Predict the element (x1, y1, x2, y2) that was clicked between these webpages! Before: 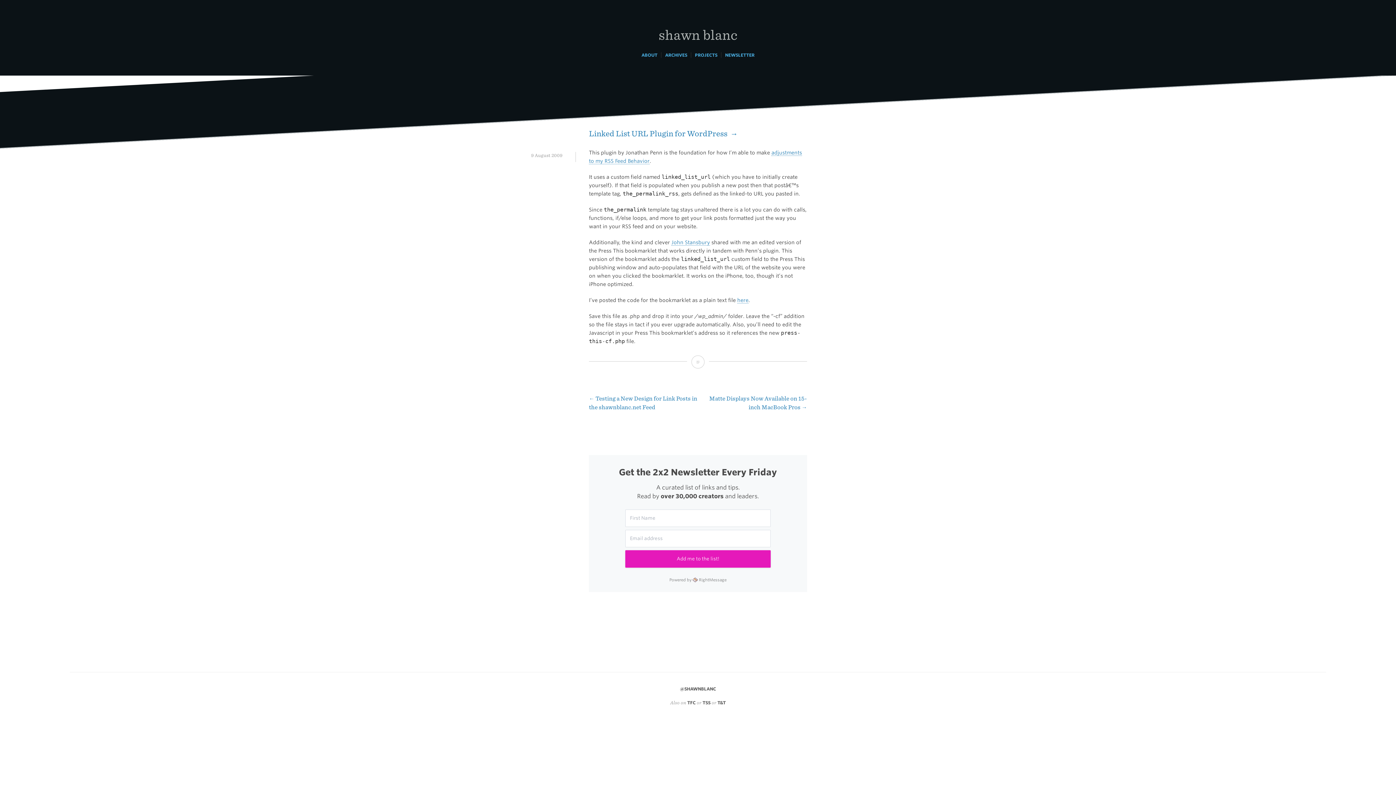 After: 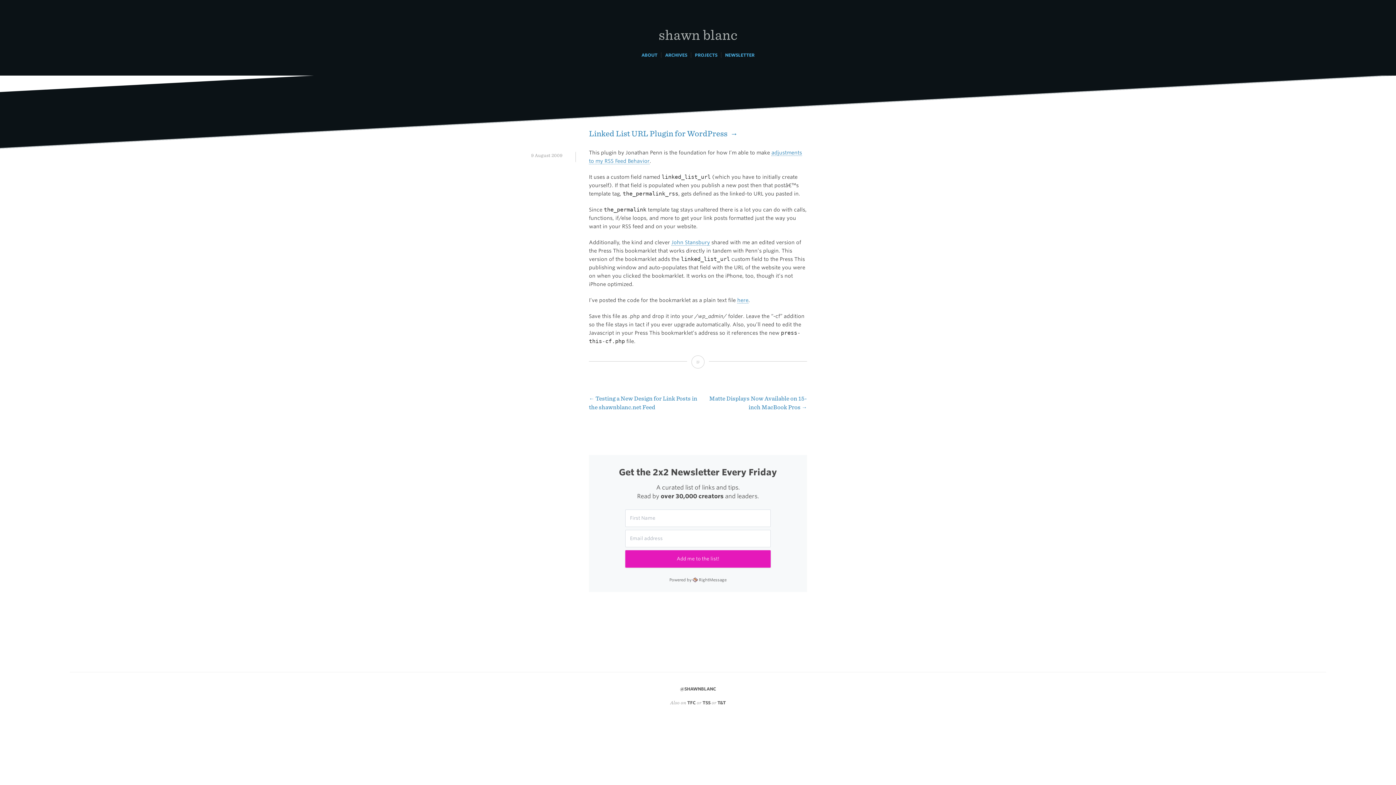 Action: label: Powered byRightMessage bbox: (667, 575, 728, 584)